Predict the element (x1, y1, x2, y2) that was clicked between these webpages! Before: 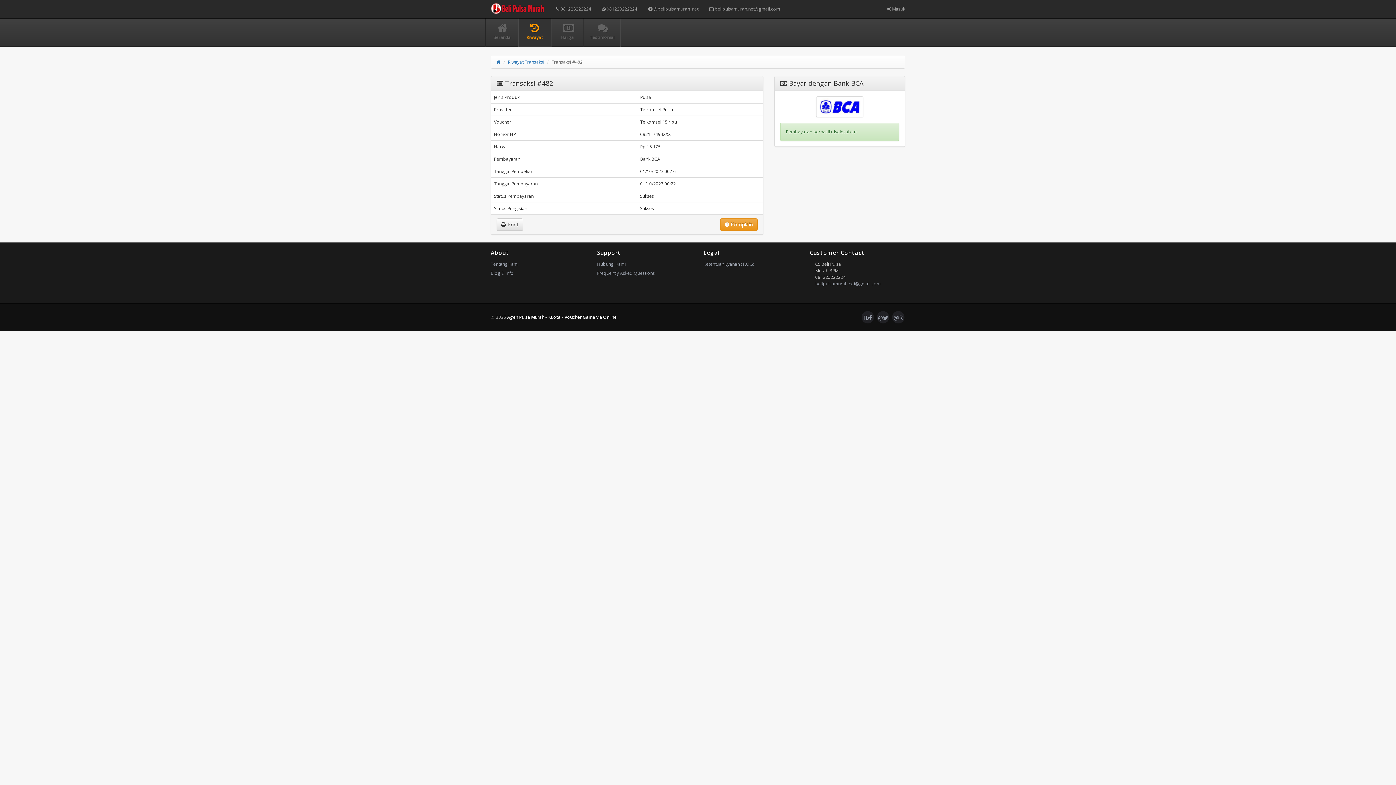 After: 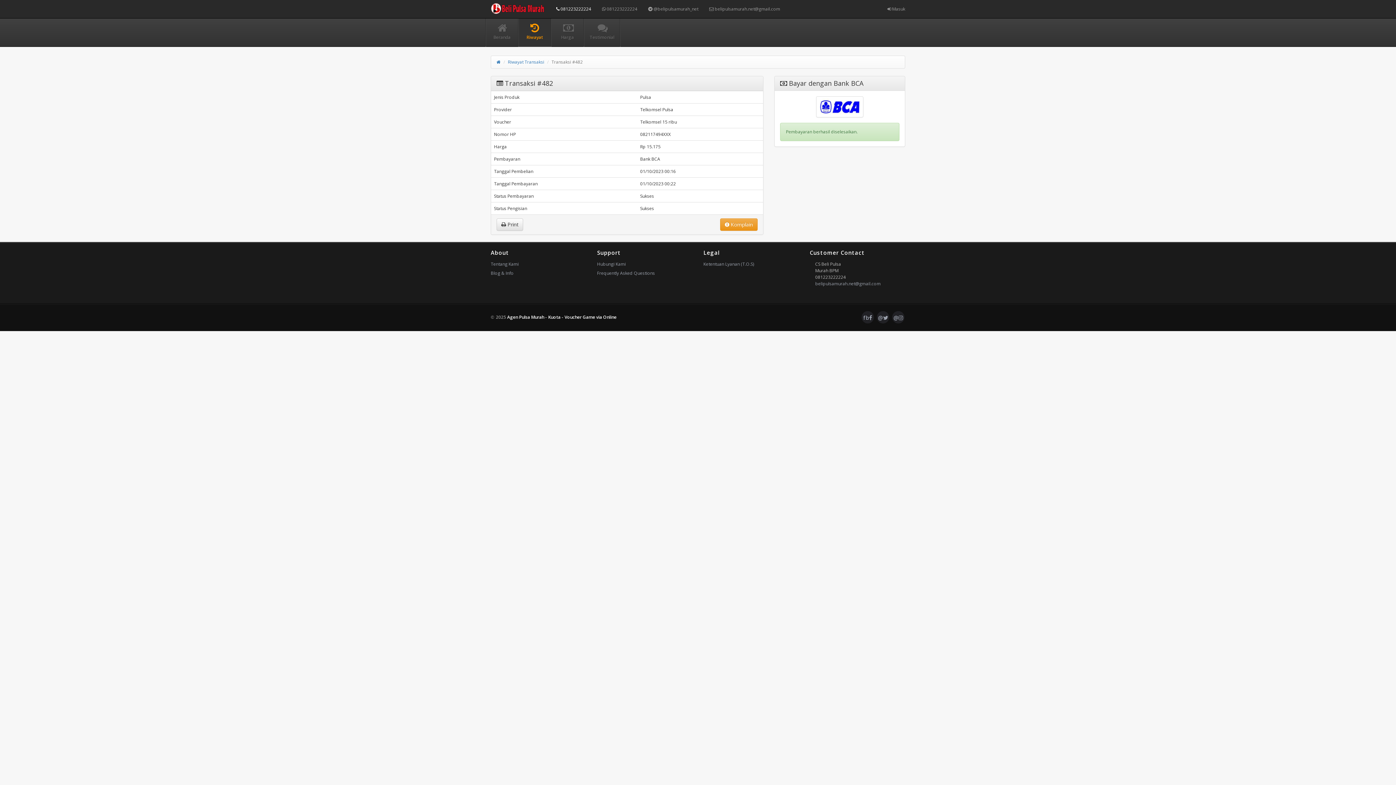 Action: bbox: (550, 0, 596, 18) label:  081223222224